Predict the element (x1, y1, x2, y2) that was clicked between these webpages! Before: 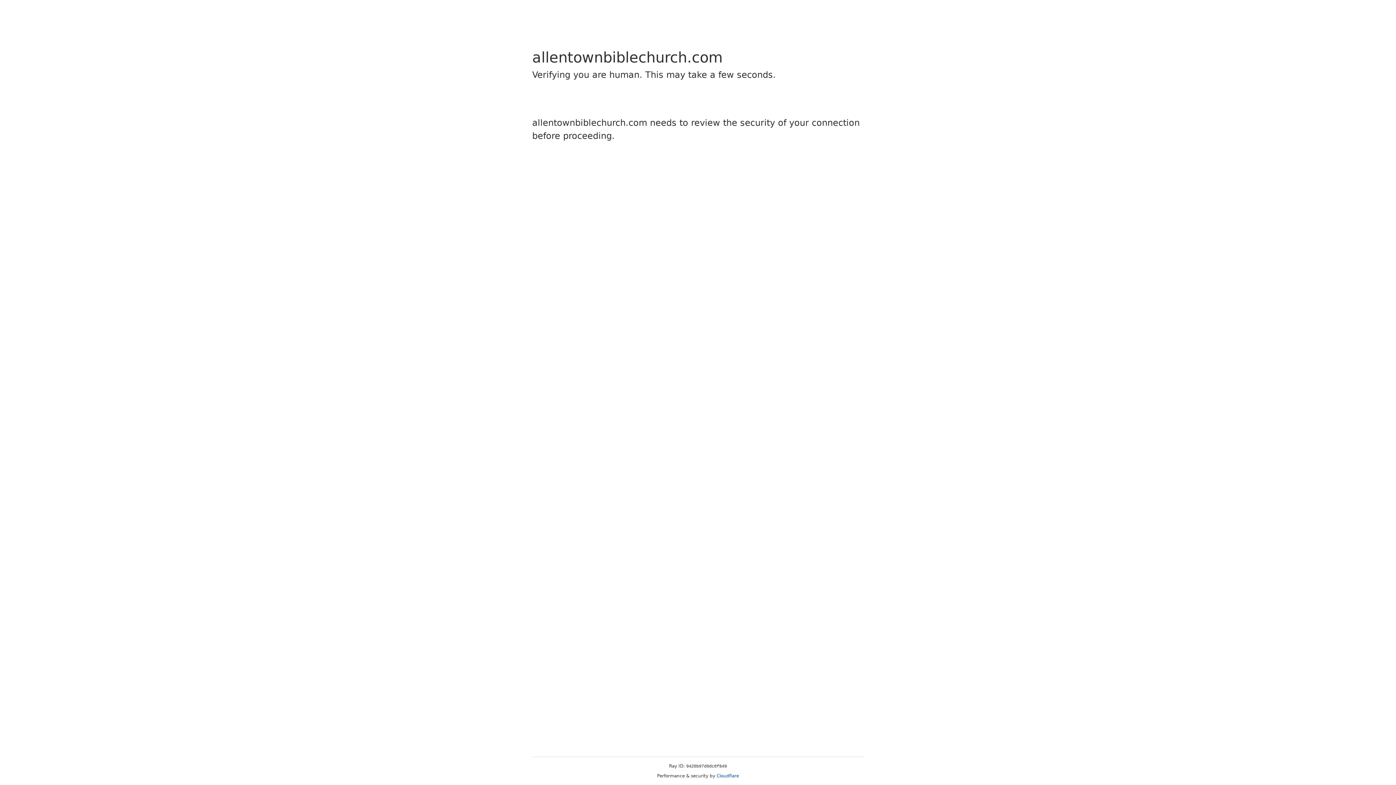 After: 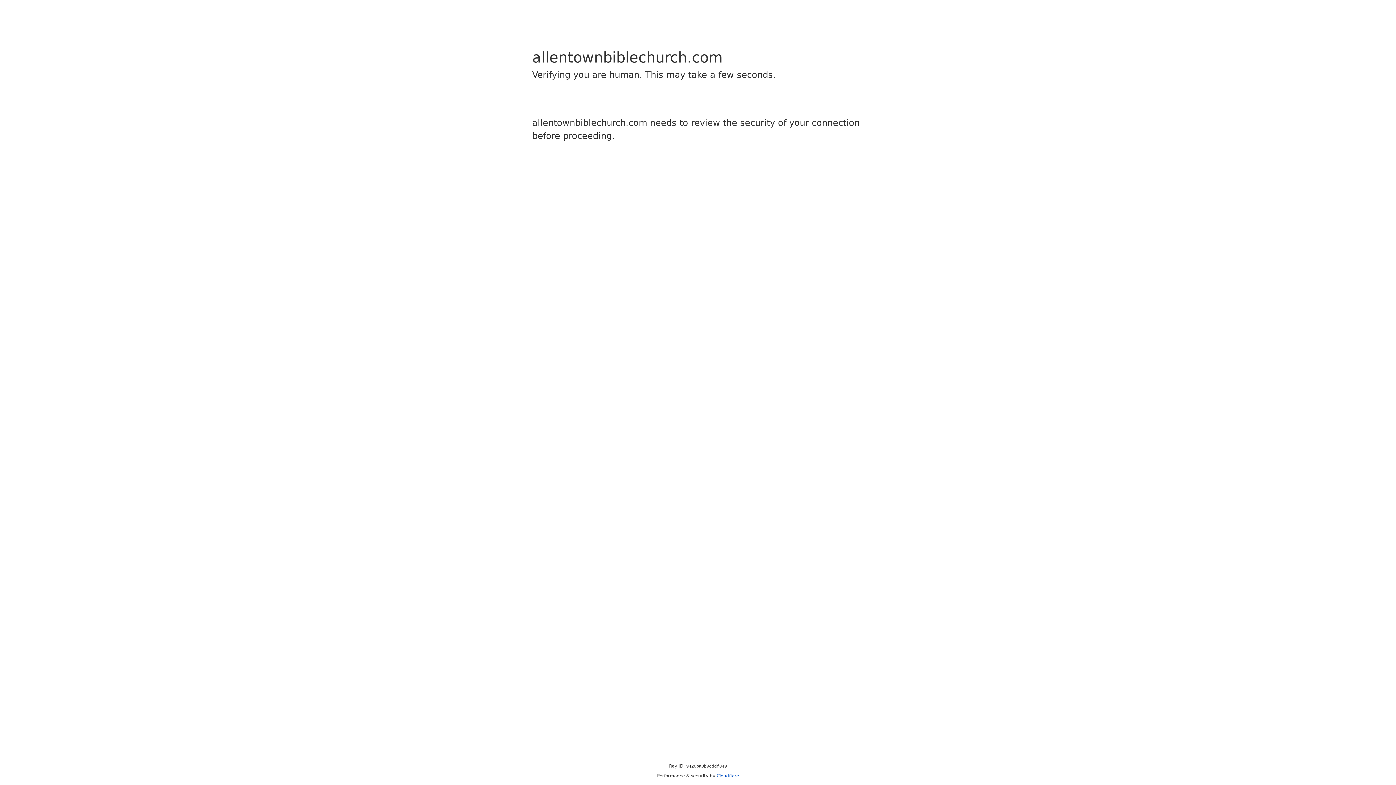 Action: label: Cloudflare bbox: (716, 773, 739, 778)